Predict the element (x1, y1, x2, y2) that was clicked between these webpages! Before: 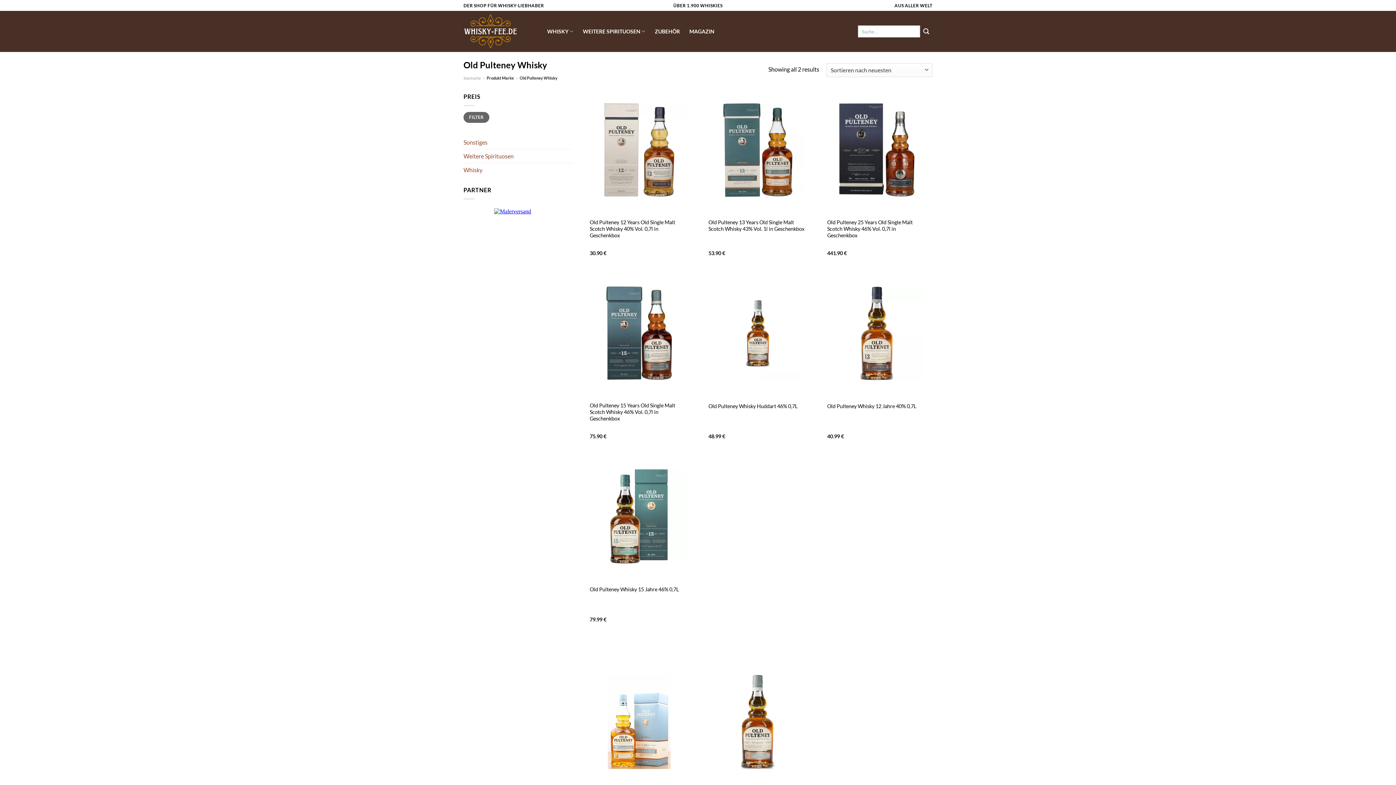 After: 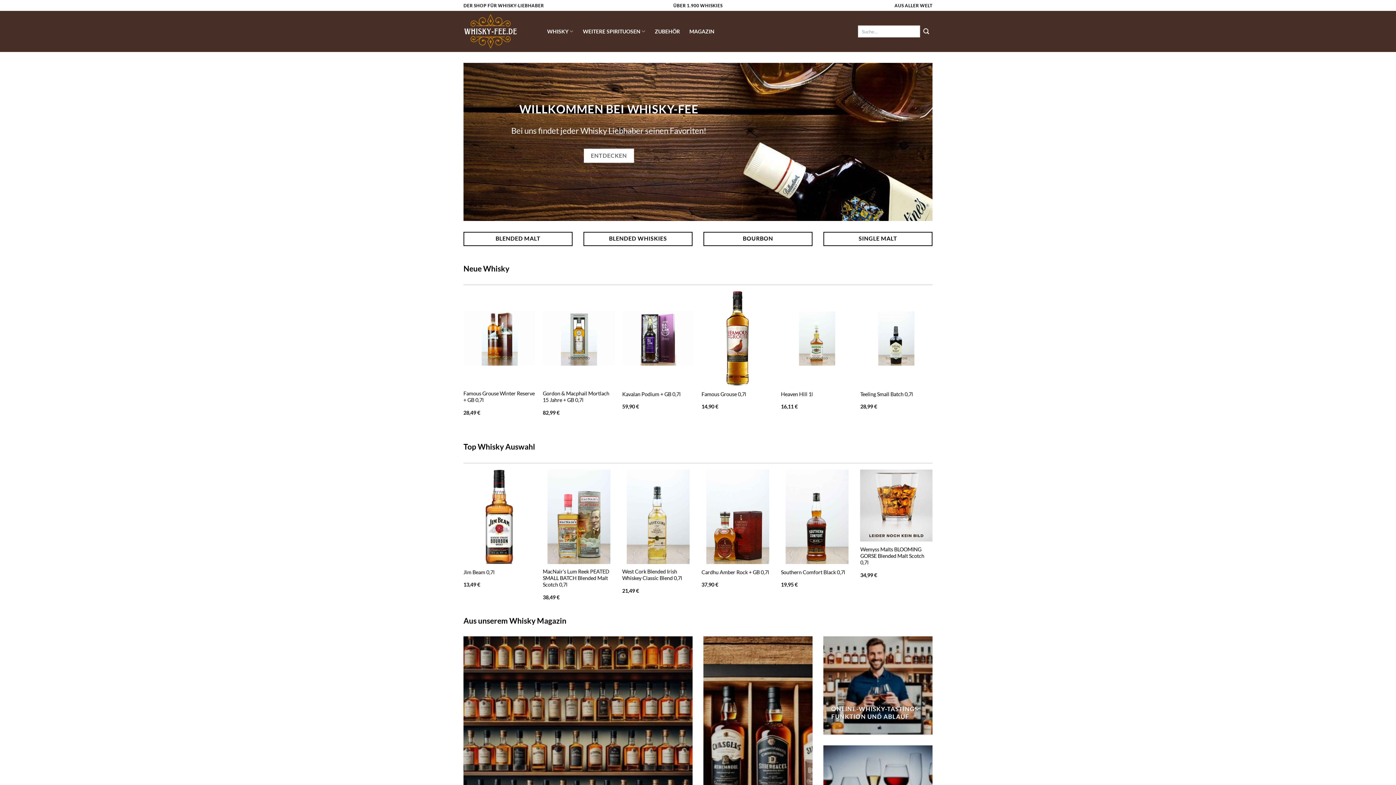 Action: bbox: (463, 75, 481, 80) label: Startseite